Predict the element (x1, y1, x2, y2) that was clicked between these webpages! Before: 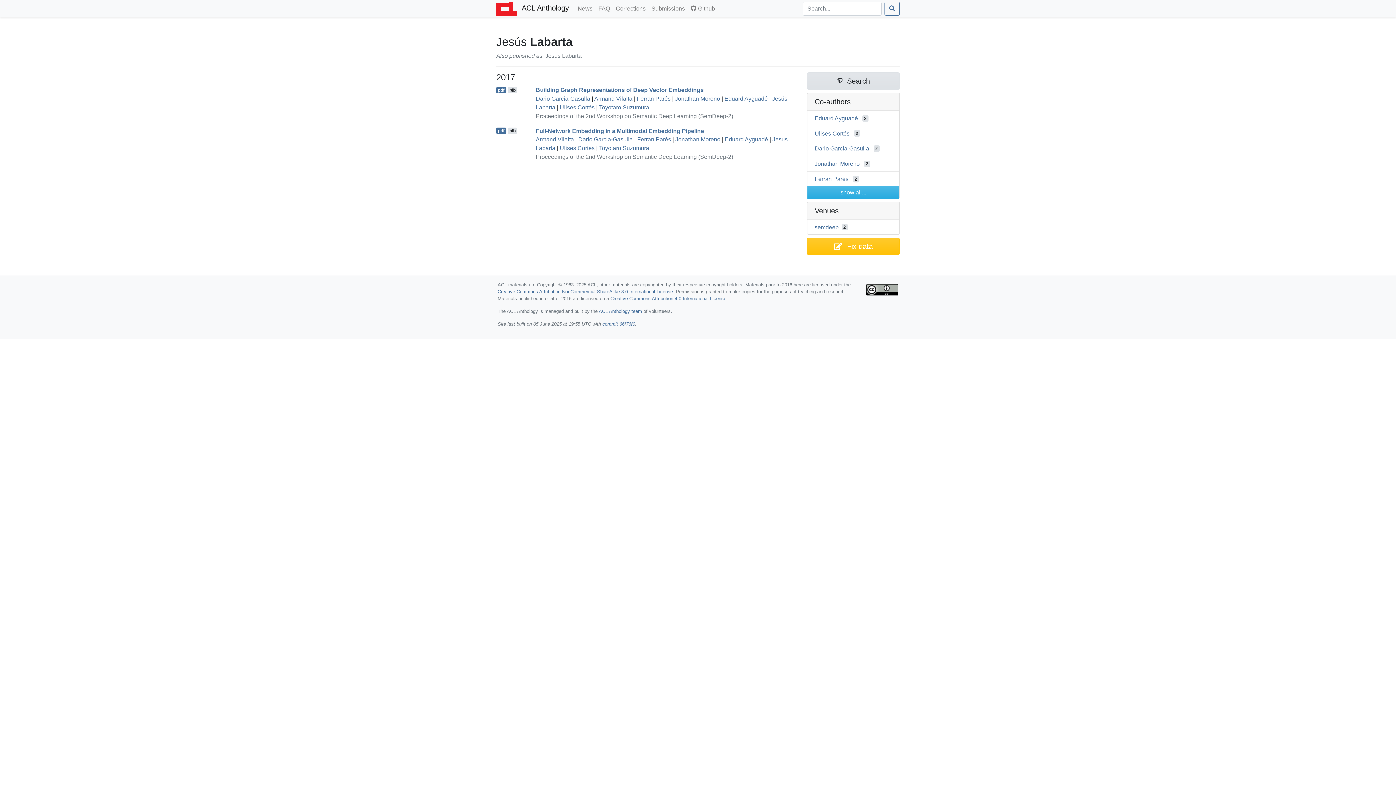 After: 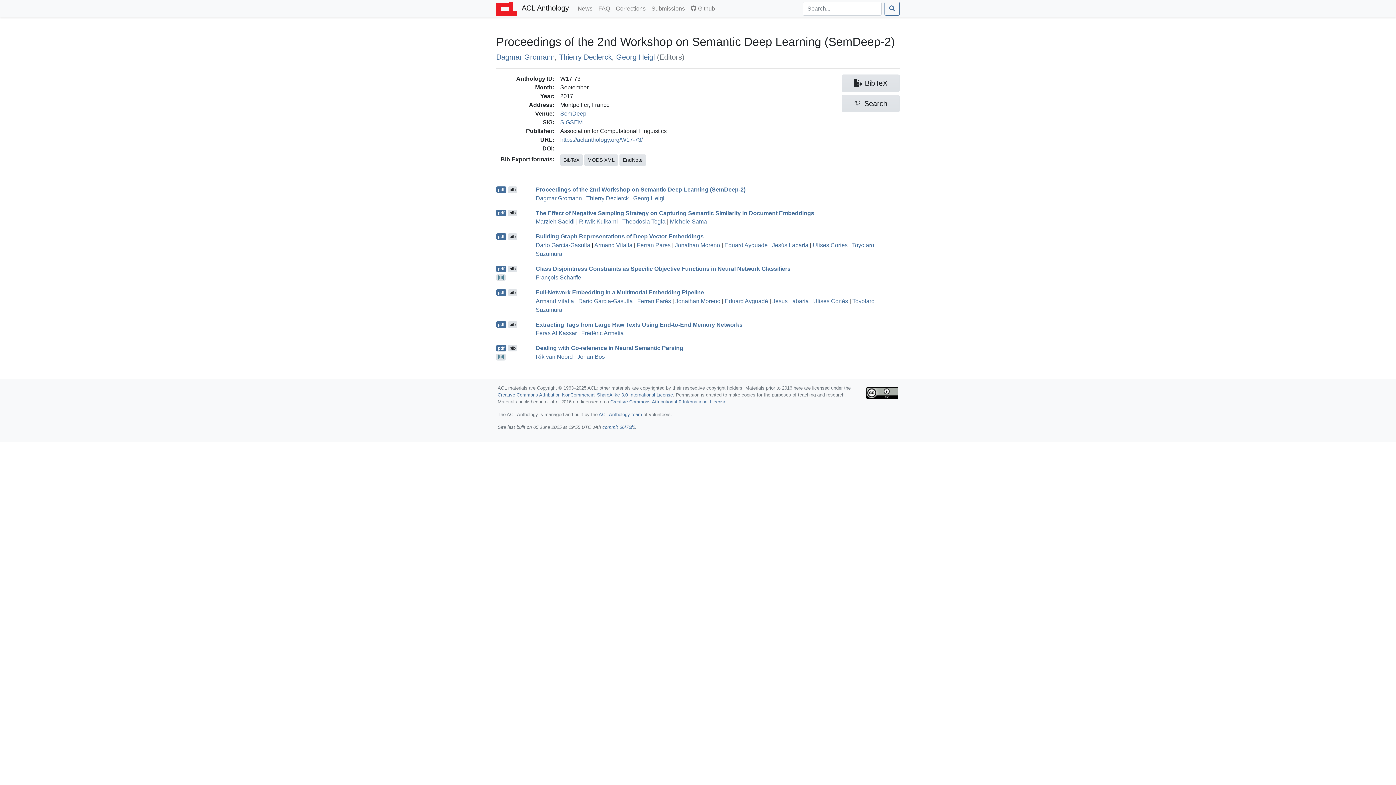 Action: label: Proceedings of the 2nd Workshop on Semantic Deep Learning (SemDeep-2) bbox: (535, 153, 733, 160)